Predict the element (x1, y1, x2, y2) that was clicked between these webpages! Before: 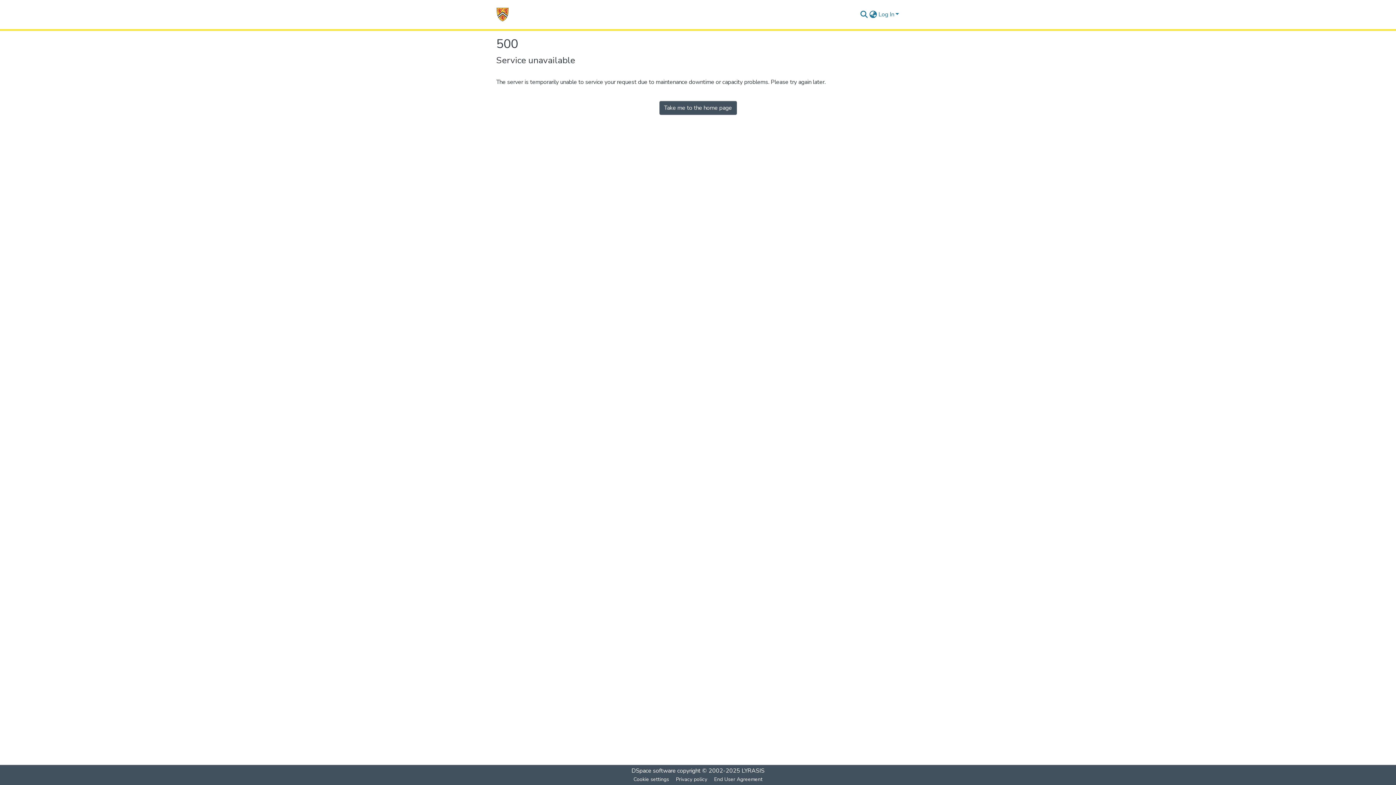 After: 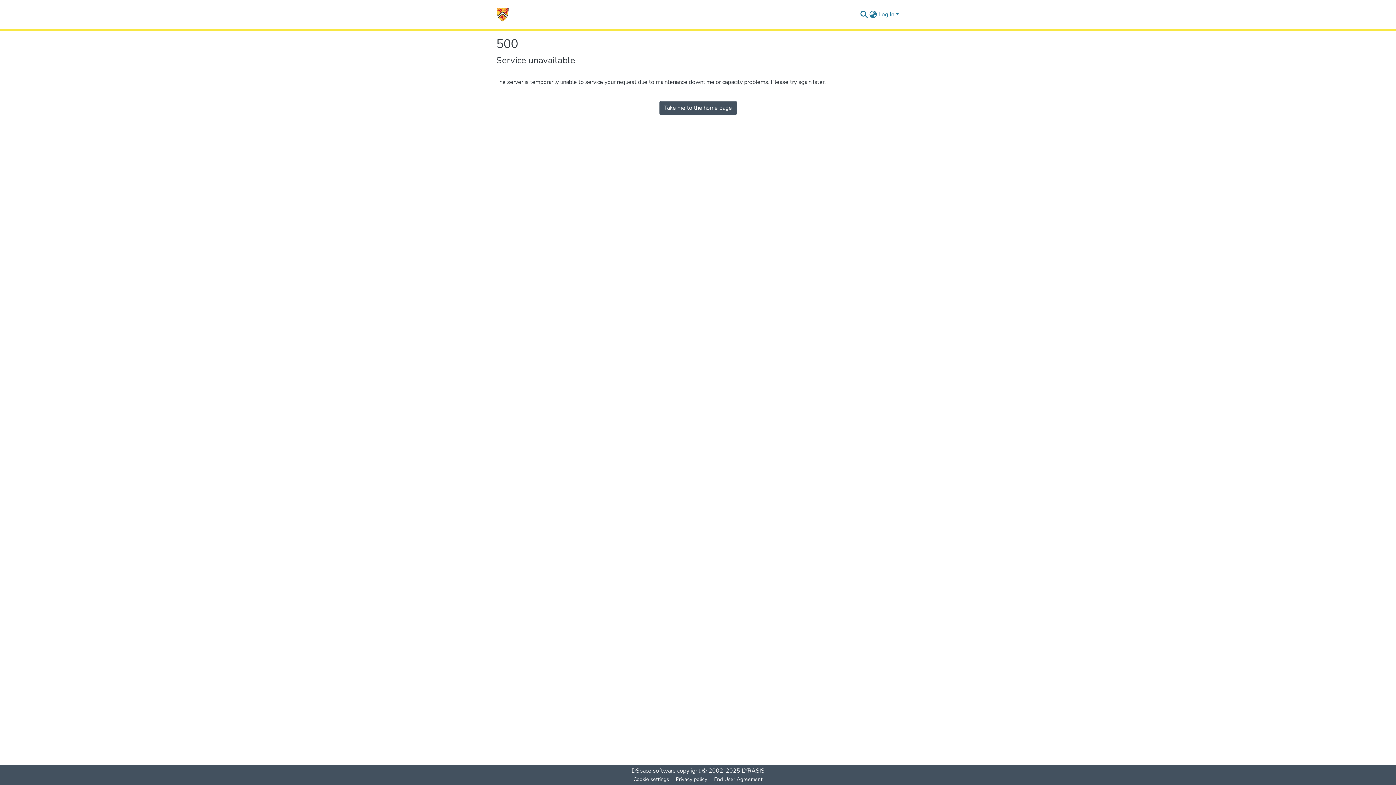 Action: label: Home bbox: (496, 7, 509, 21)